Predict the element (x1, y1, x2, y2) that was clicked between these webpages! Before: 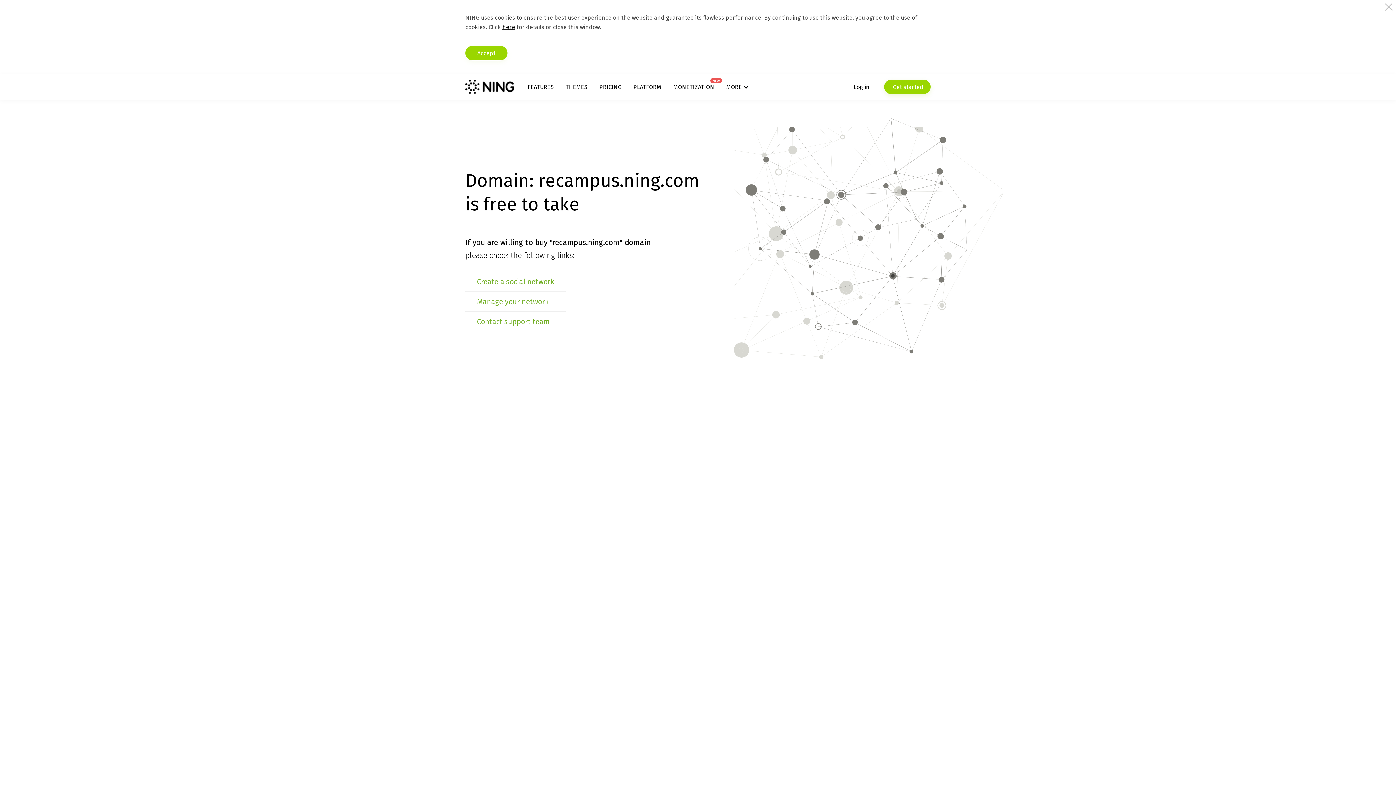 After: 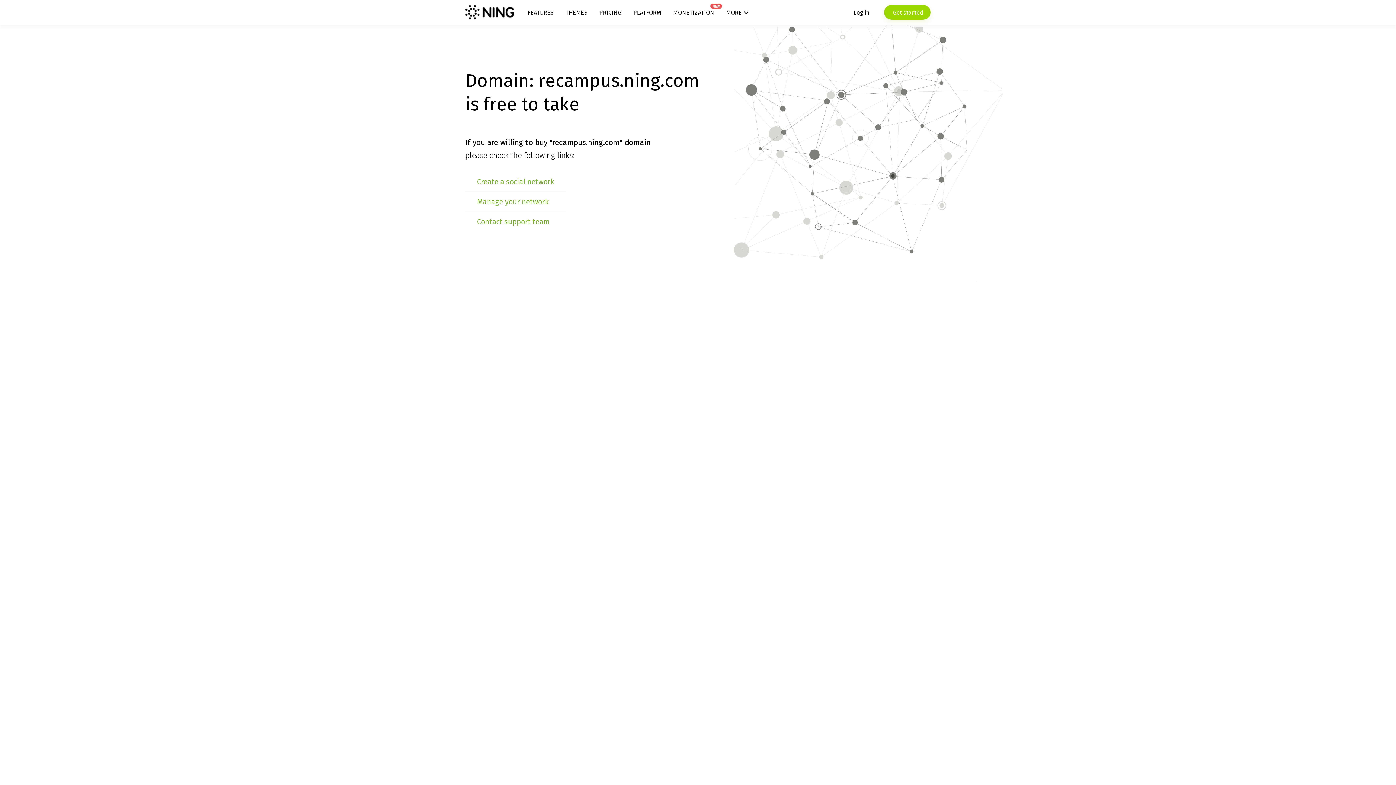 Action: bbox: (465, 45, 507, 60) label: Accept